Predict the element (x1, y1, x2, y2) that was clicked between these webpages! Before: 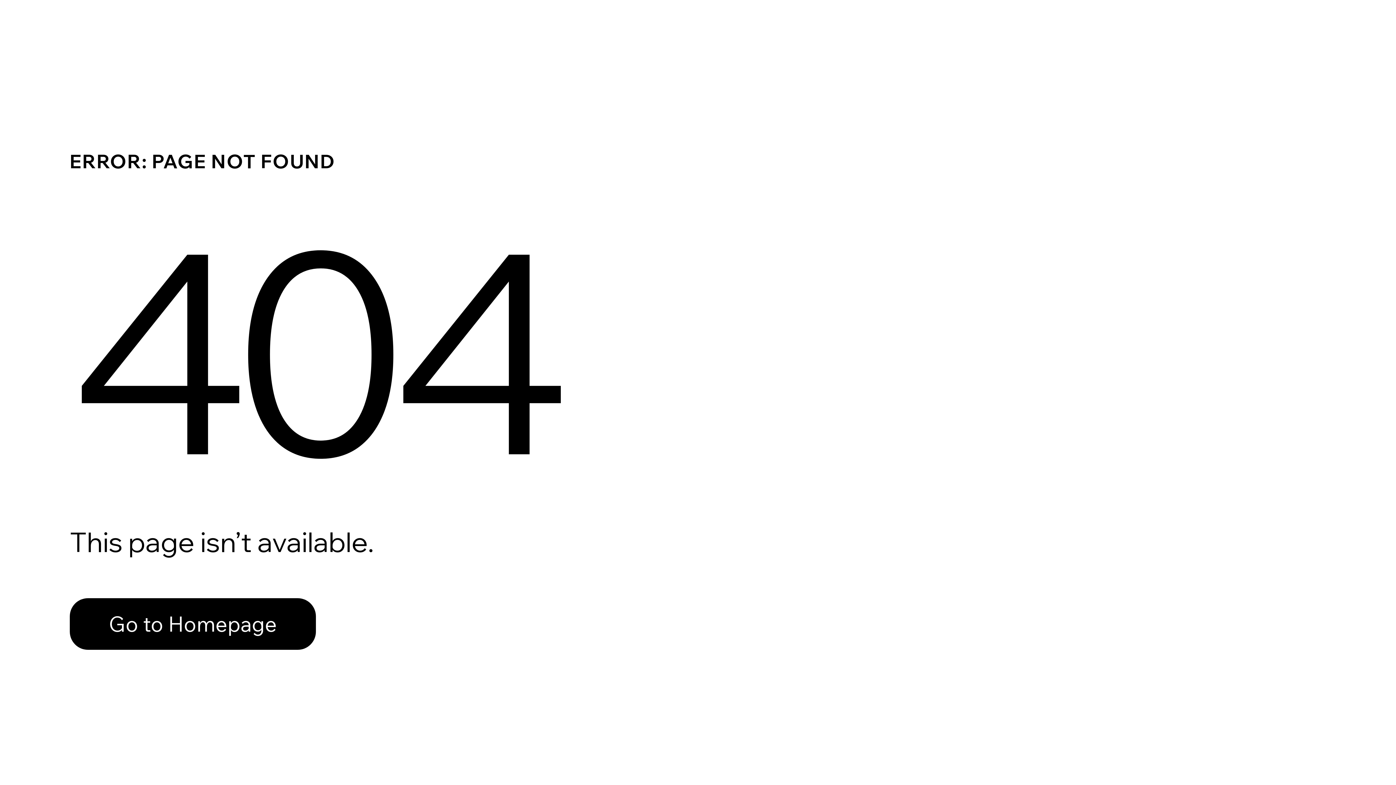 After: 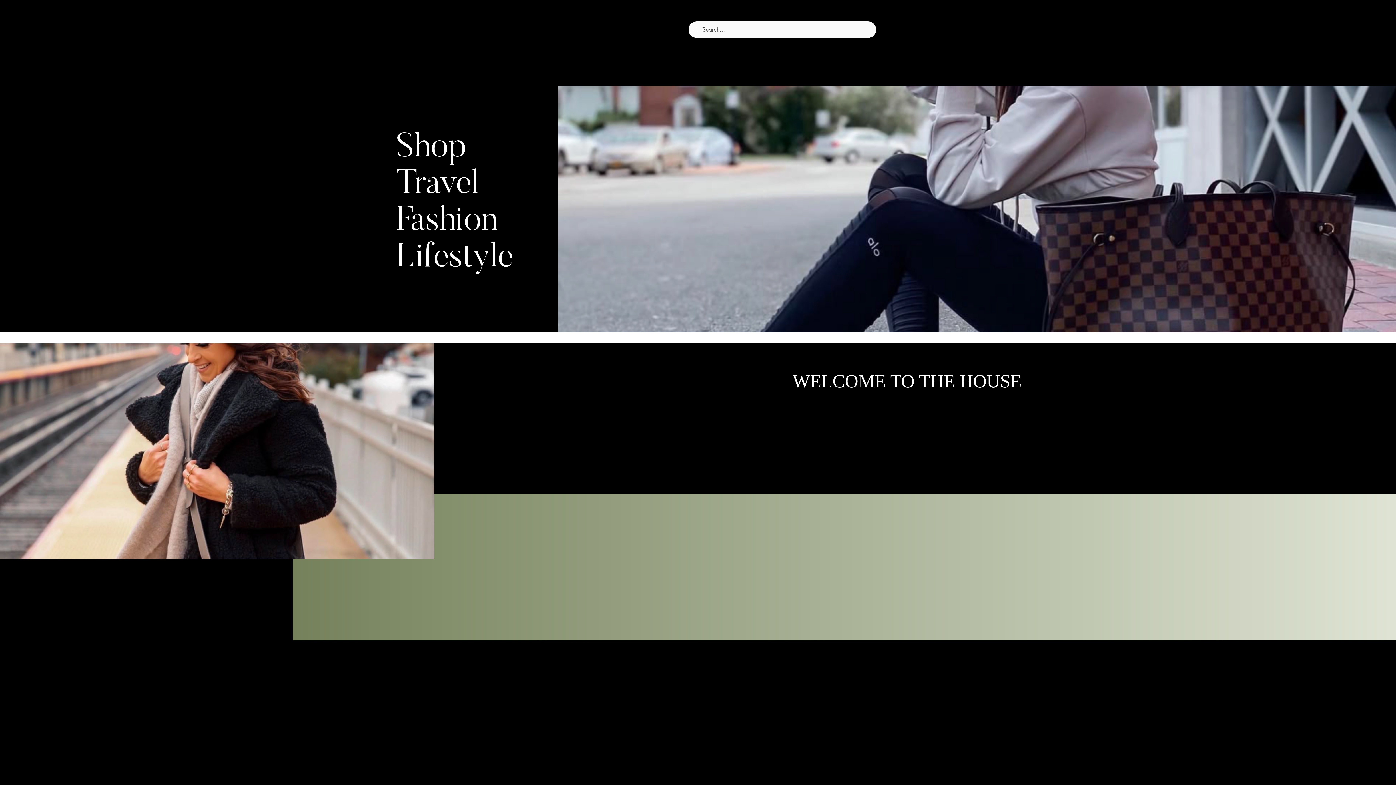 Action: bbox: (69, 598, 316, 650) label: Go to Homepage